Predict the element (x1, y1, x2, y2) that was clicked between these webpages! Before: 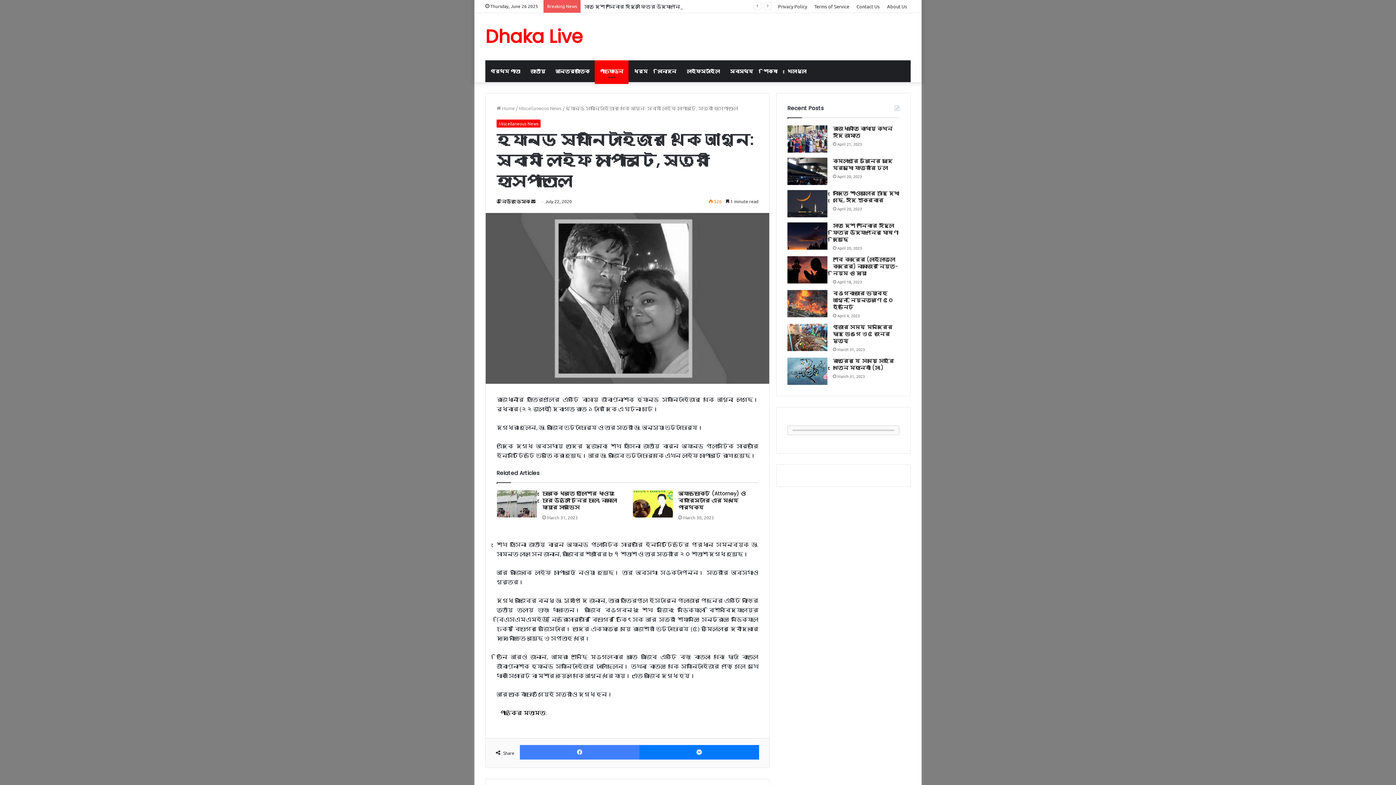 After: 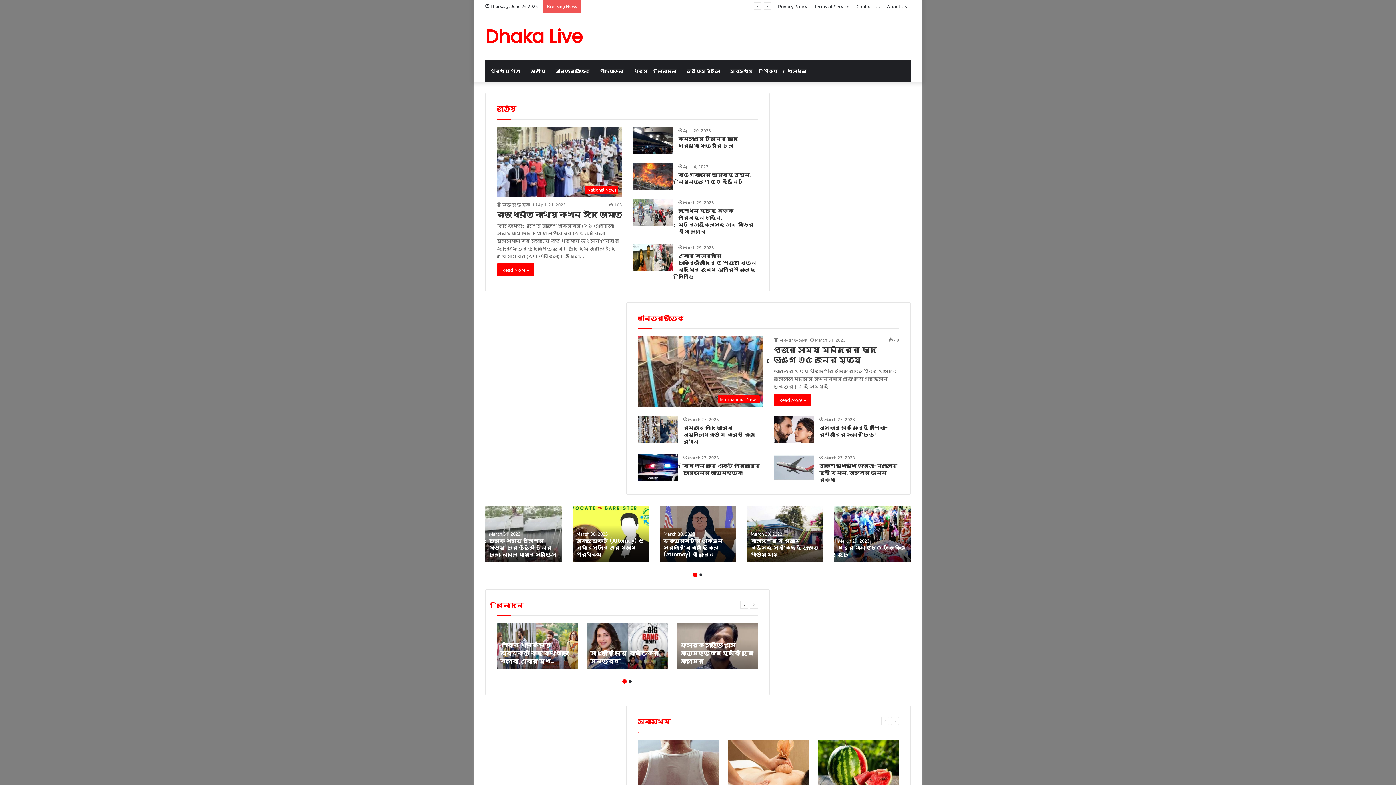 Action: bbox: (485, 27, 582, 45) label: Dhaka Live